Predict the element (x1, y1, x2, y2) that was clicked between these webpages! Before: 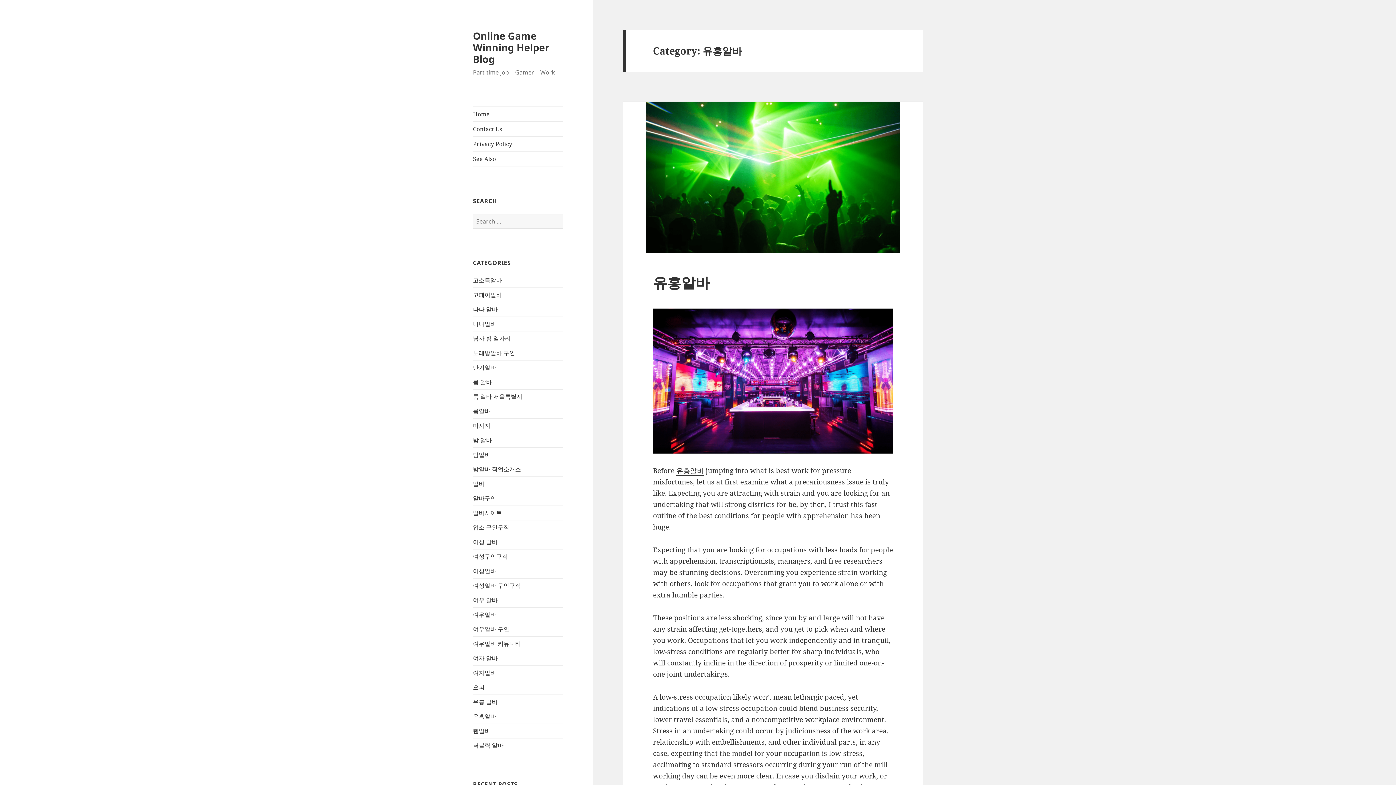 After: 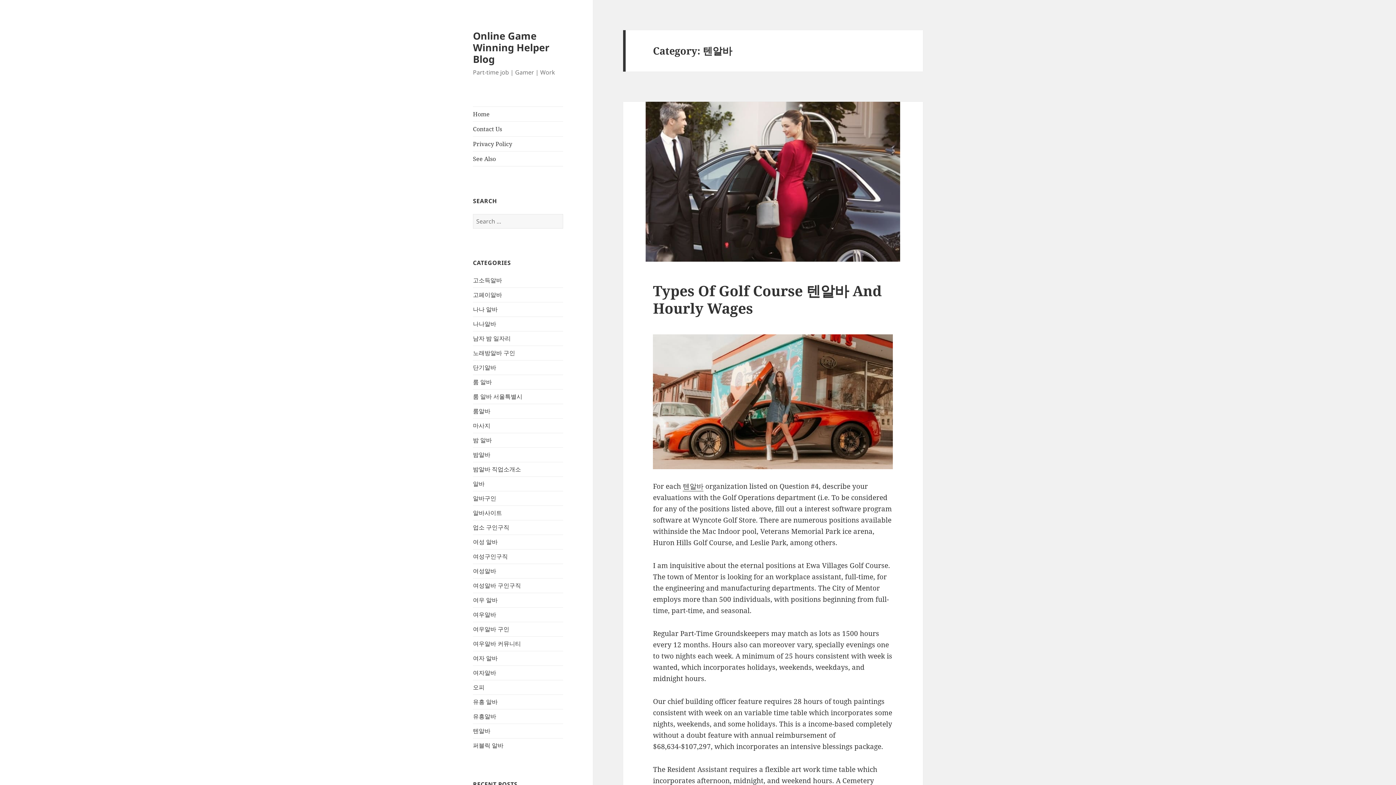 Action: bbox: (473, 727, 490, 735) label: 텐알바